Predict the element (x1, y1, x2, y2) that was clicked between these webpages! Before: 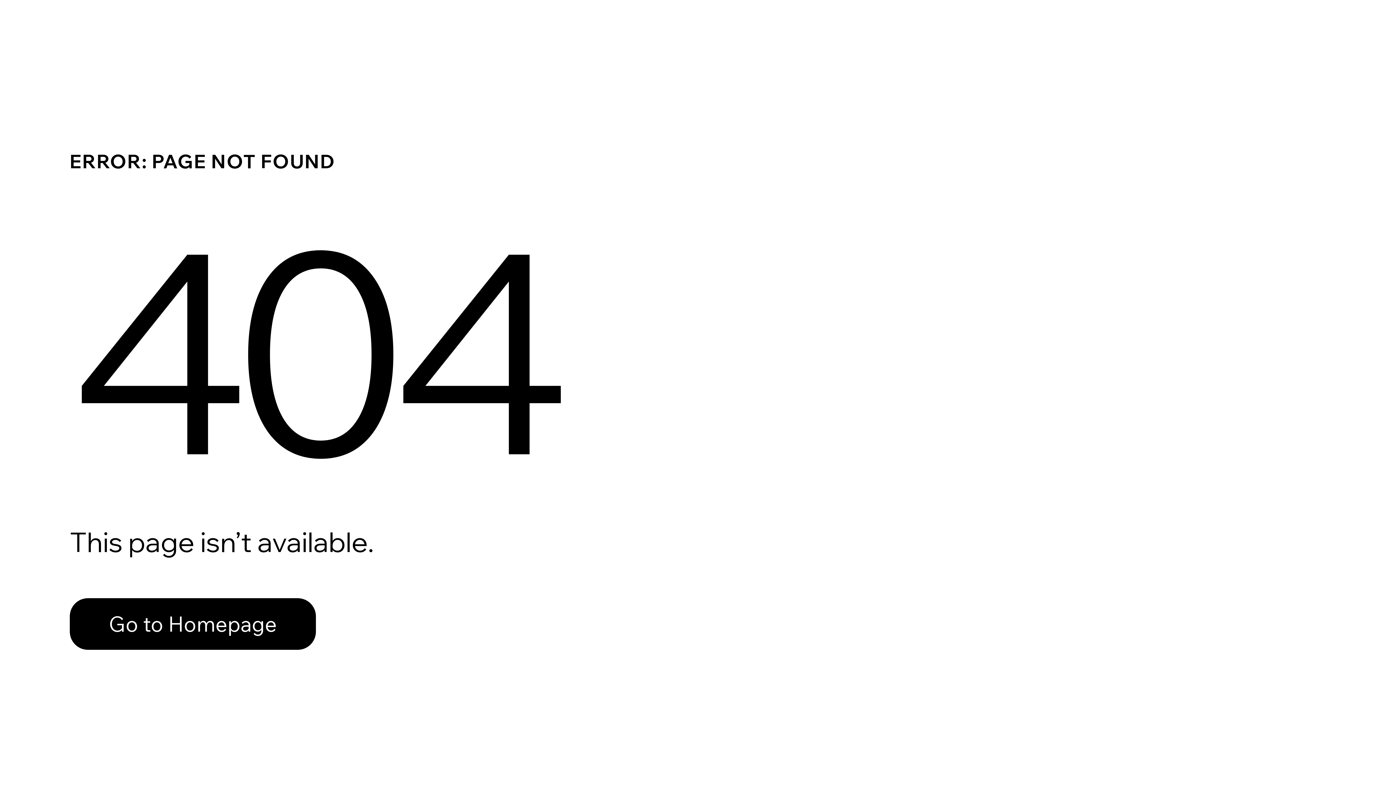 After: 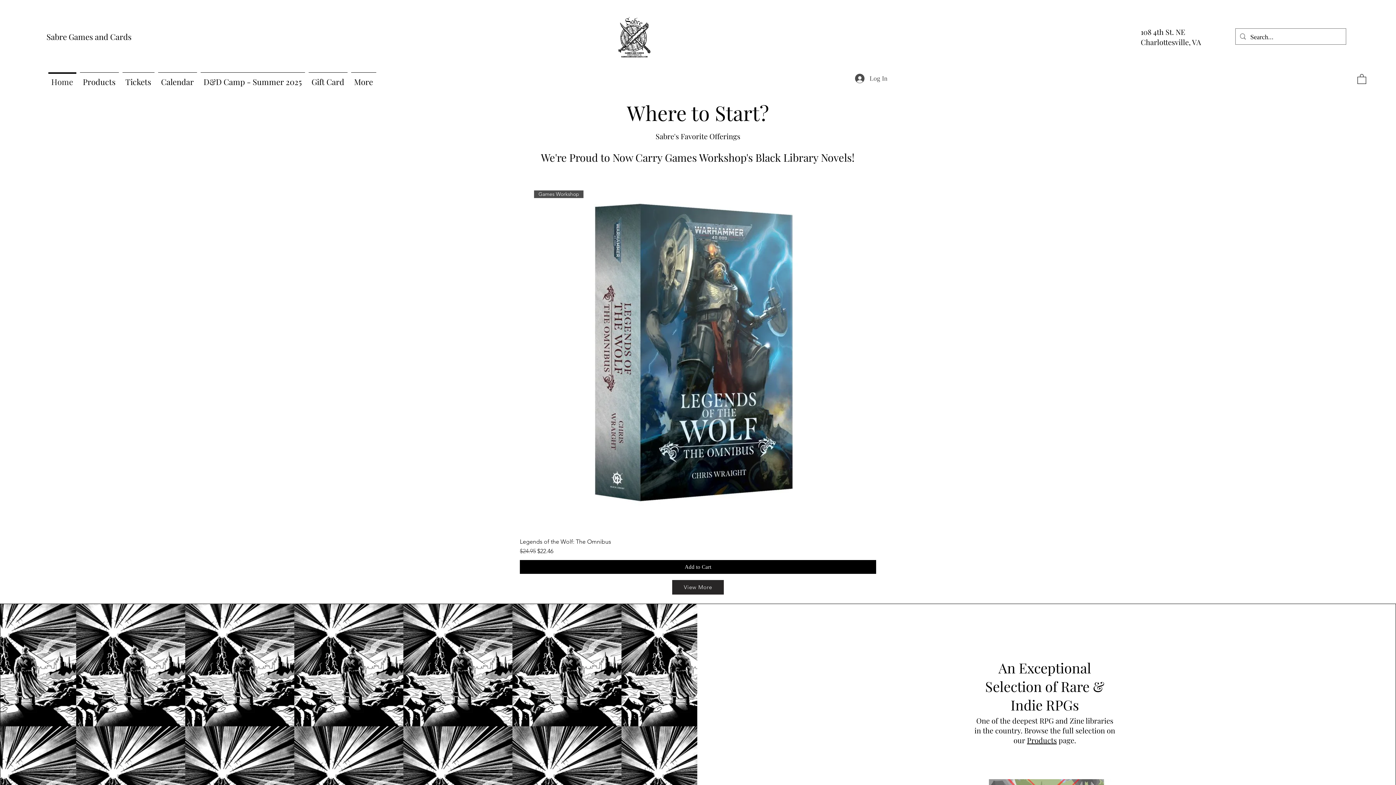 Action: label: Go to Homepage bbox: (69, 582, 768, 659)